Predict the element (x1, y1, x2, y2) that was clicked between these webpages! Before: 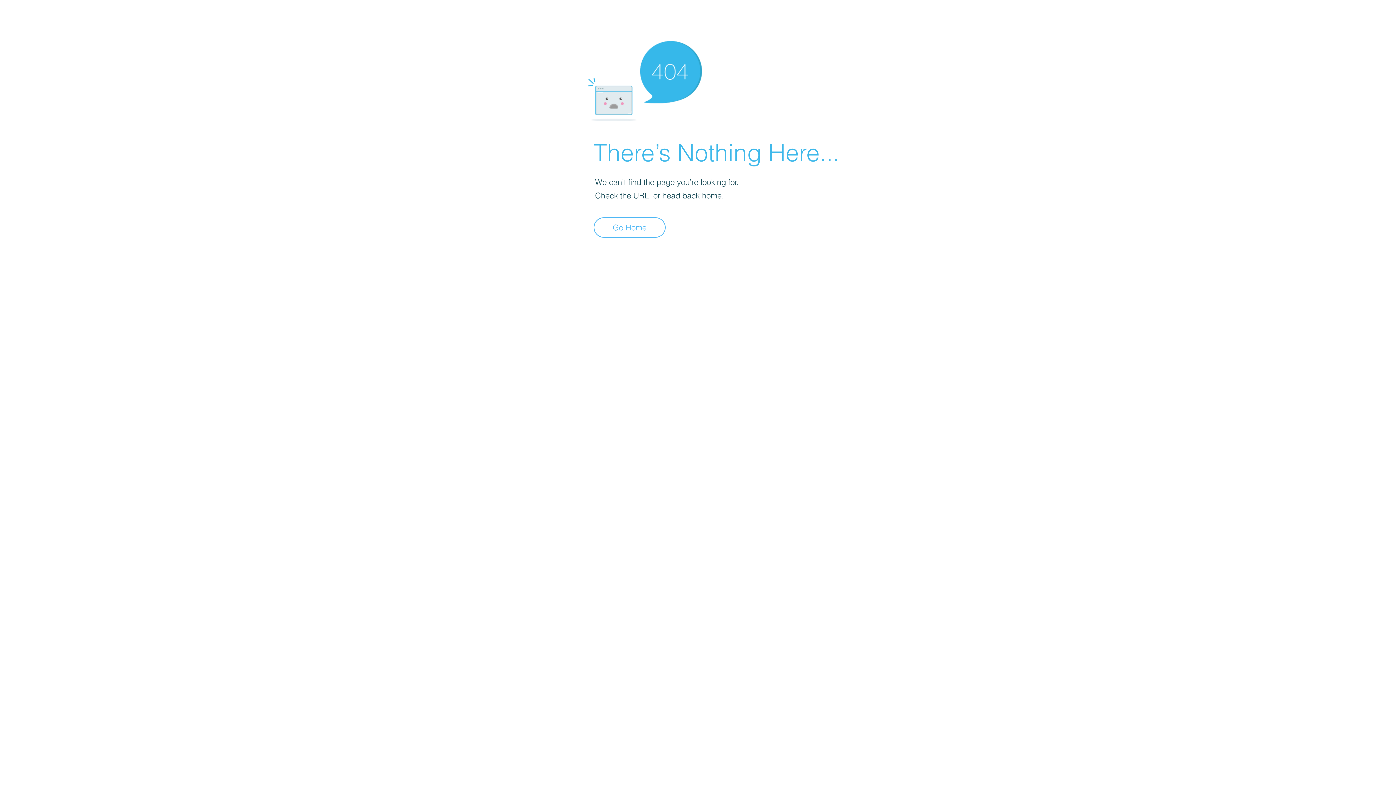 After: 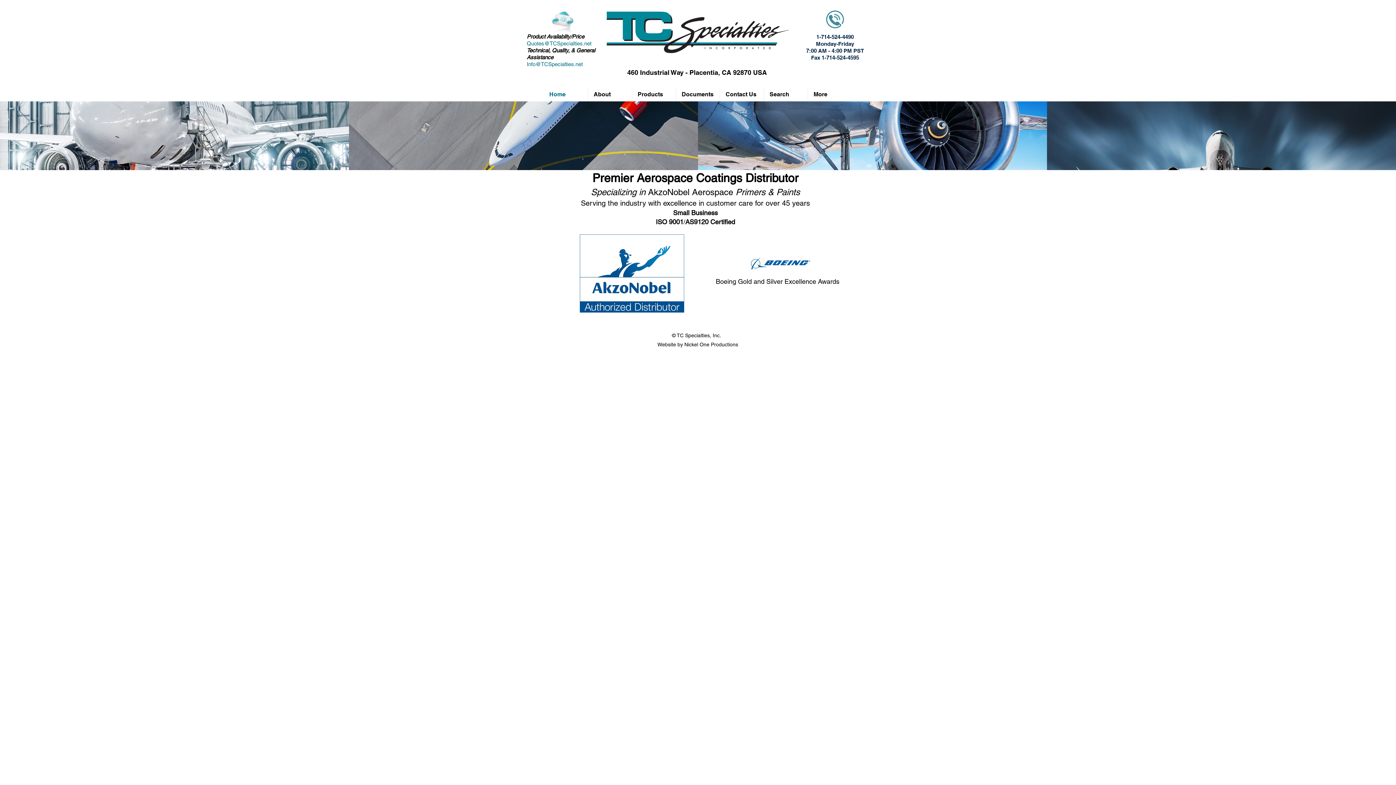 Action: bbox: (593, 217, 665, 237) label: Go Home